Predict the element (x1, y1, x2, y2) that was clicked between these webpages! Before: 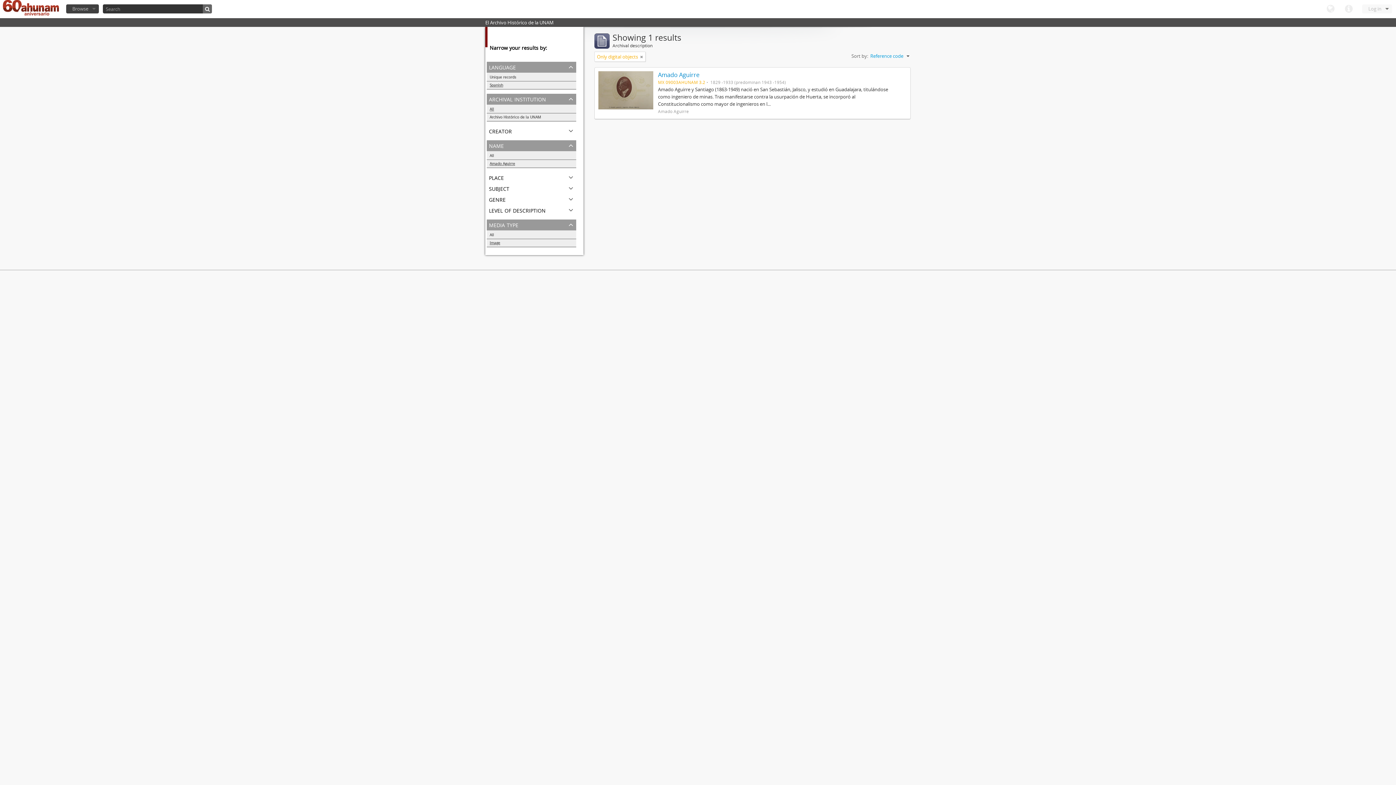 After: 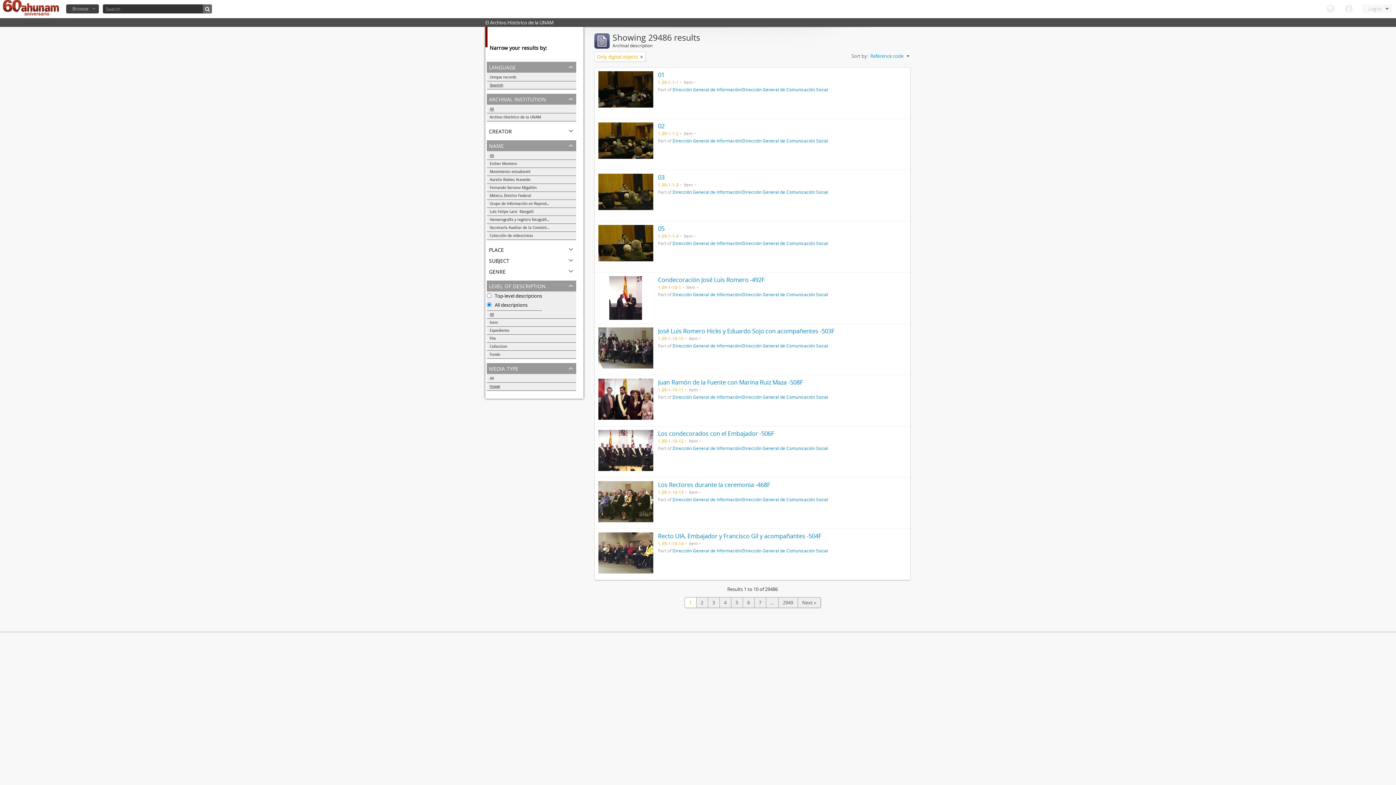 Action: bbox: (486, 160, 576, 167) label: Amado Aguirre